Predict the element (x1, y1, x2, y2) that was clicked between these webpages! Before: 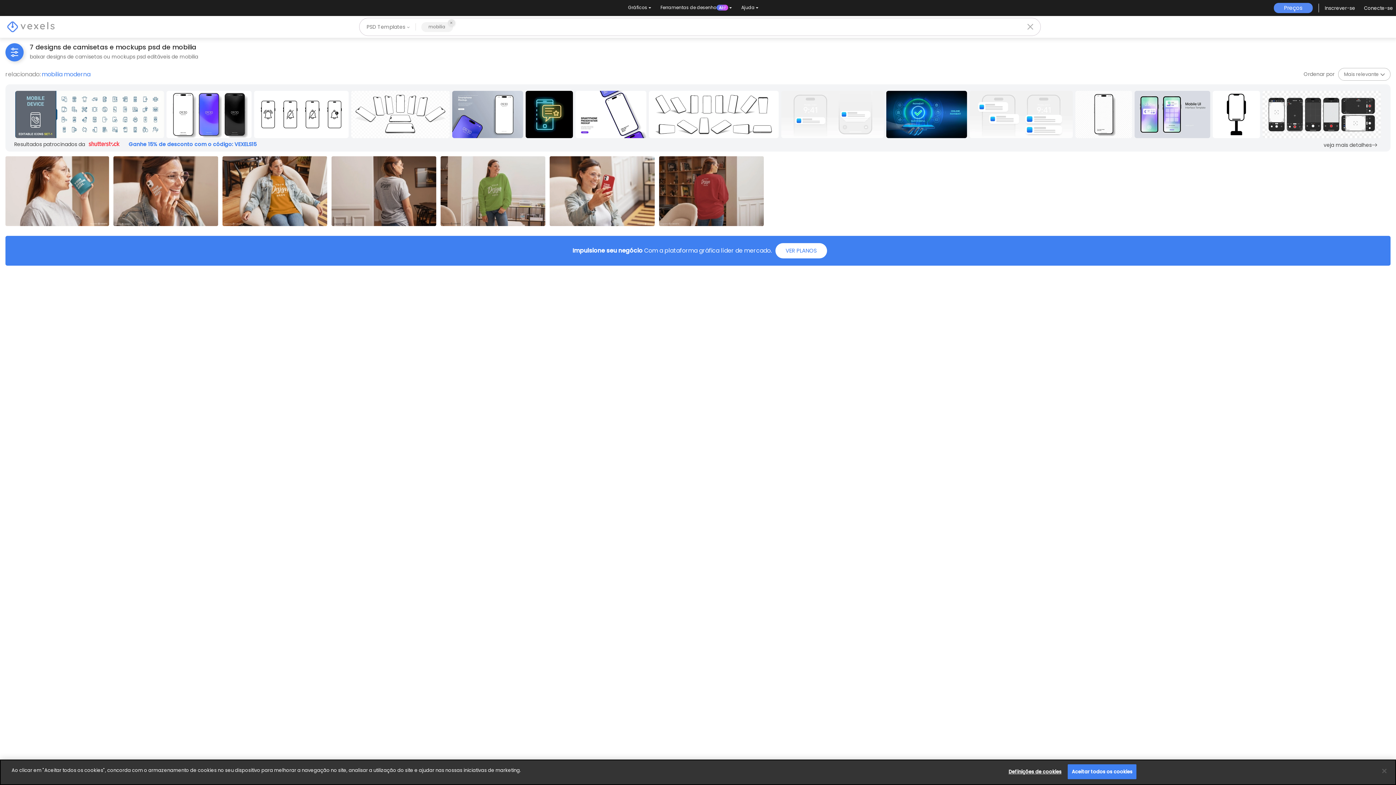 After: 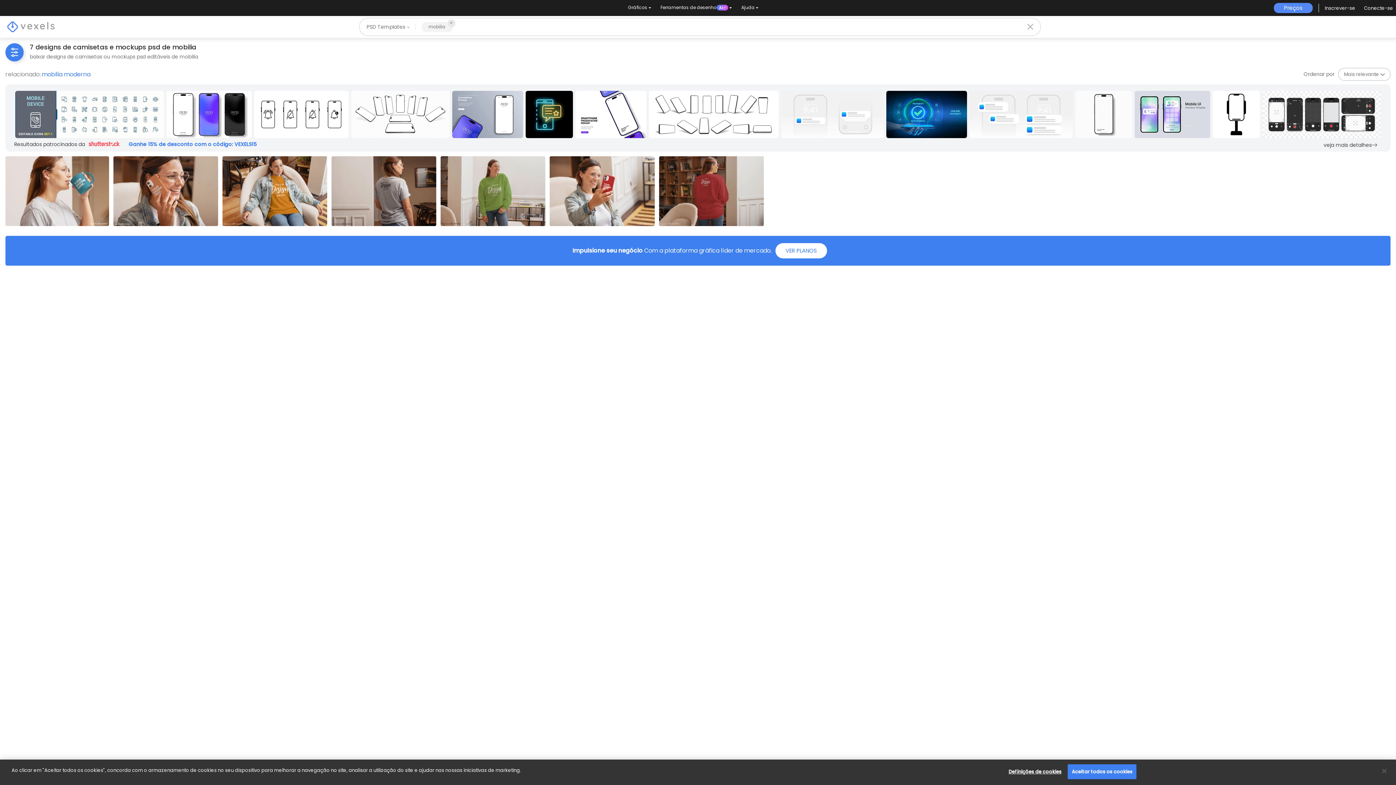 Action: label: Sponsored Images bbox: (14, 87, 165, 141)